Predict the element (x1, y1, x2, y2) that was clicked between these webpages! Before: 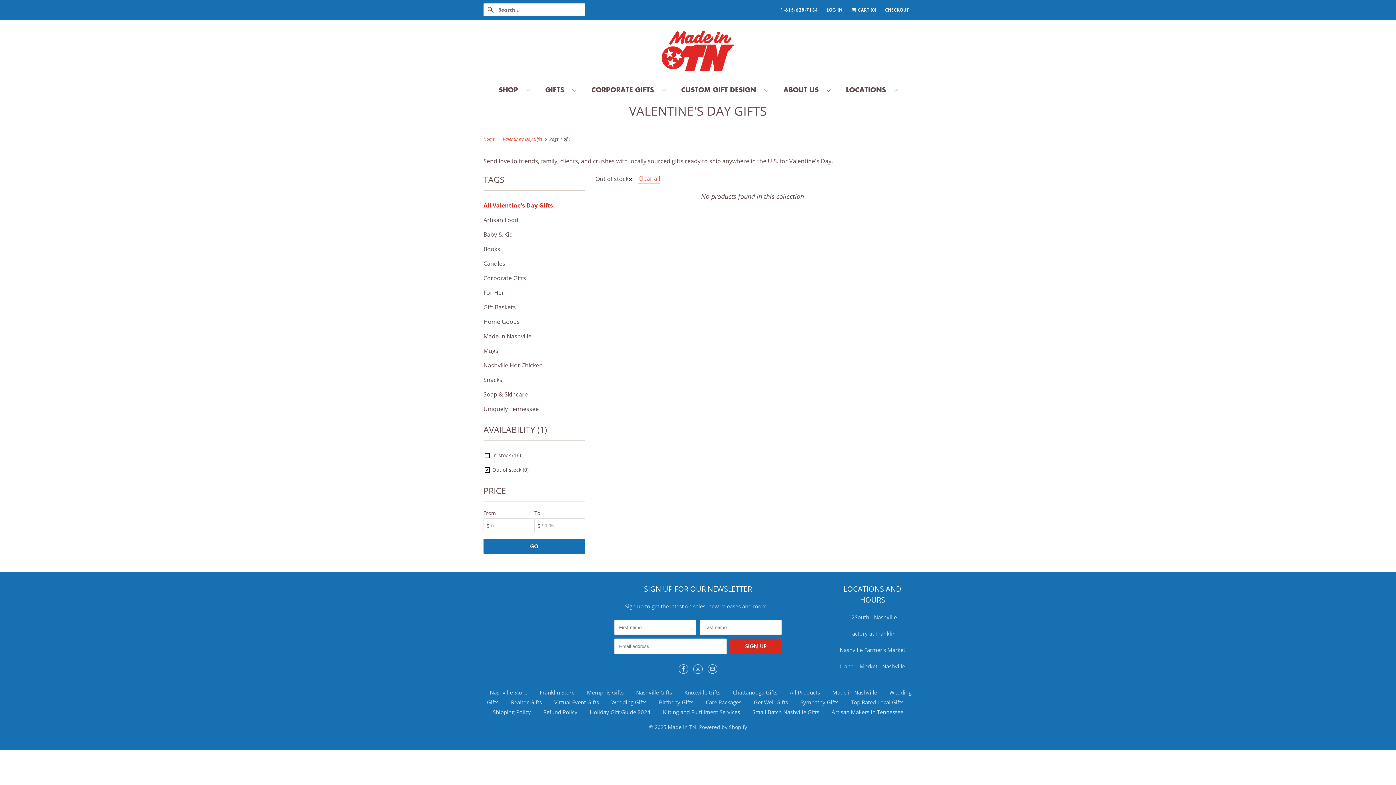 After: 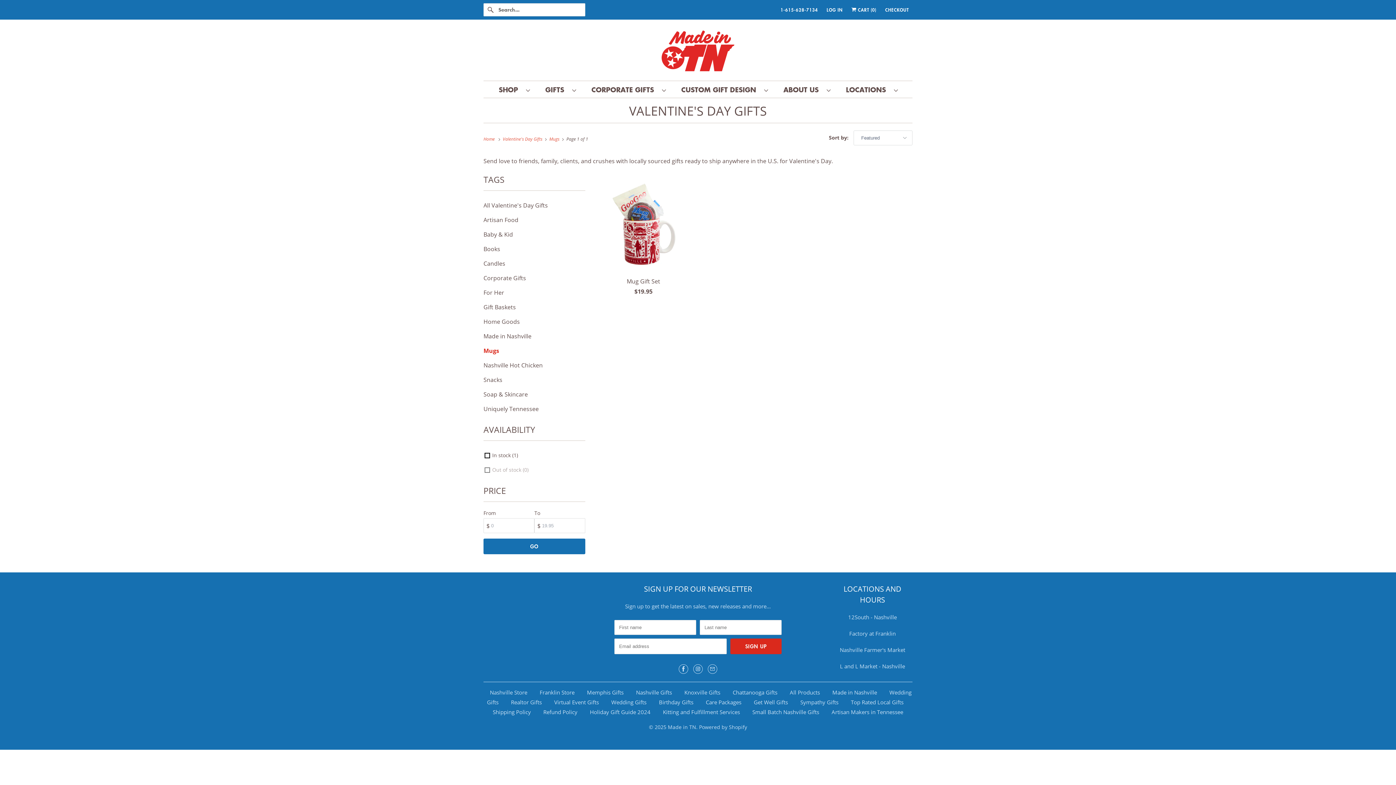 Action: label: Mugs bbox: (483, 346, 498, 354)